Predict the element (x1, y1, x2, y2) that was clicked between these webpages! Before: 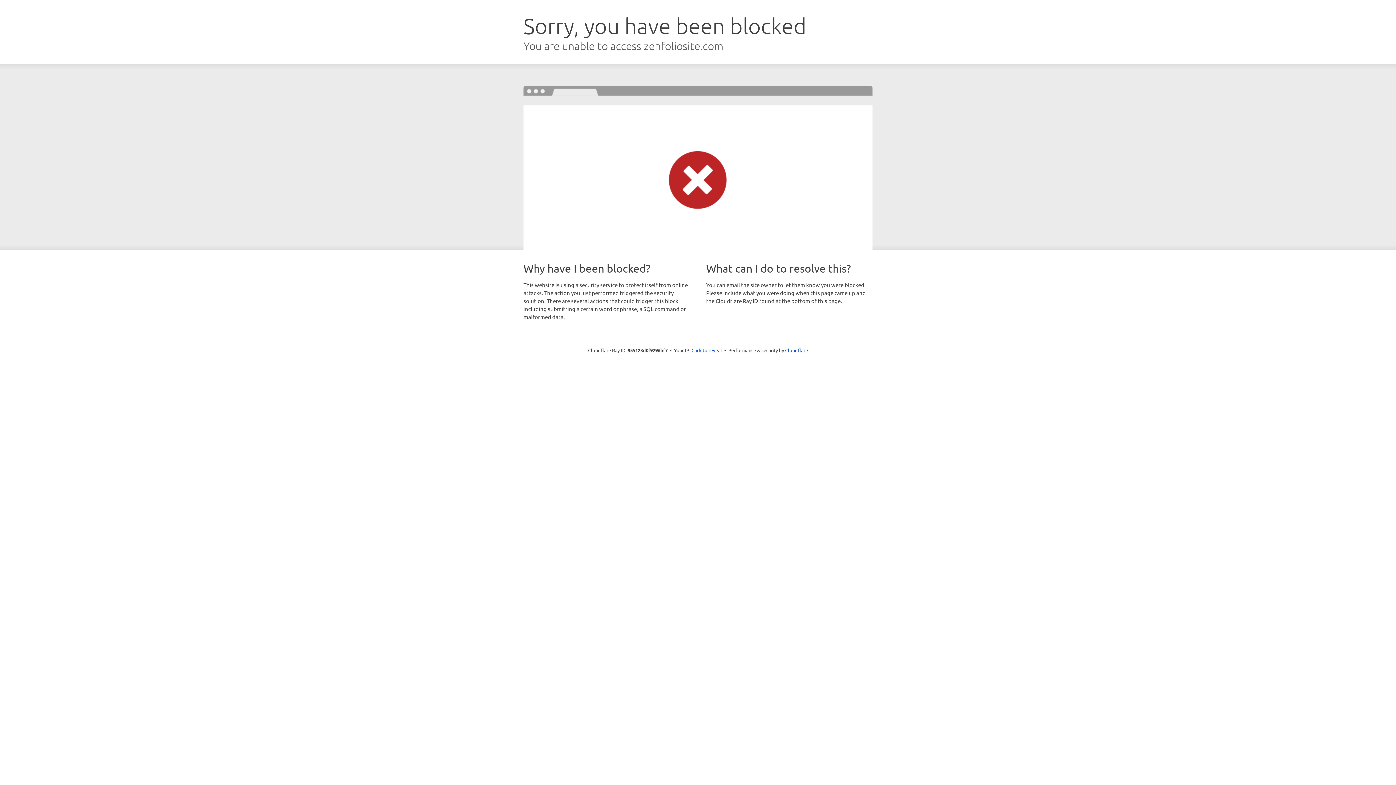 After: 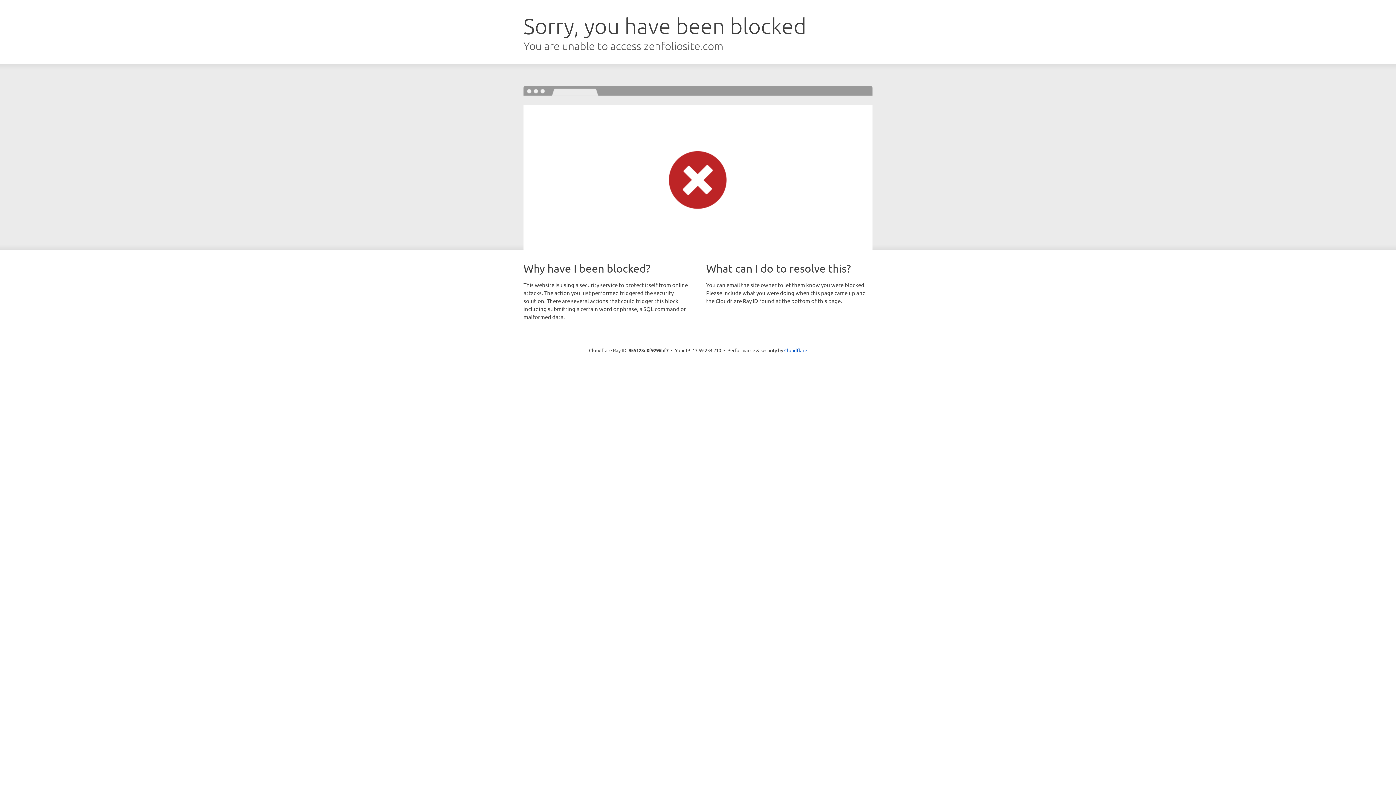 Action: bbox: (691, 346, 722, 353) label: Click to reveal